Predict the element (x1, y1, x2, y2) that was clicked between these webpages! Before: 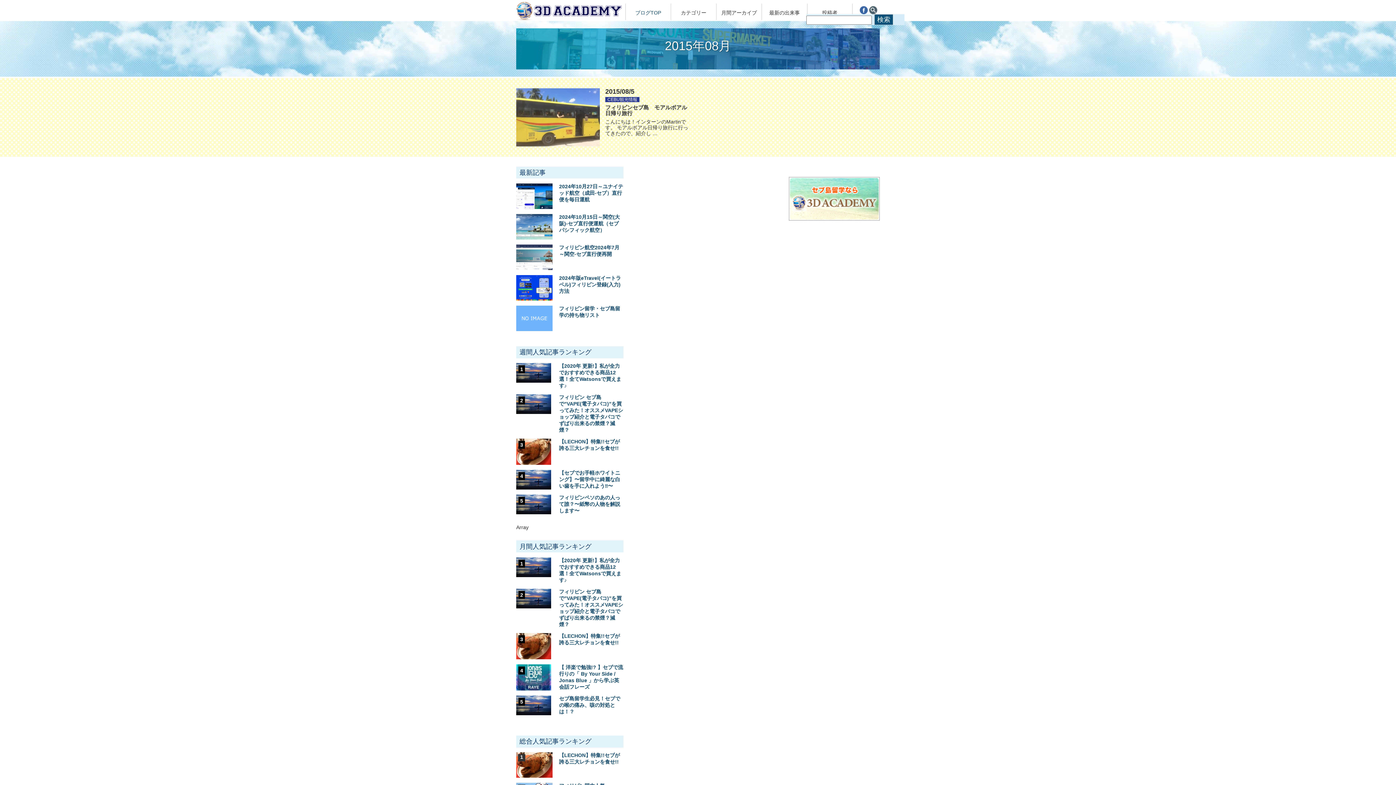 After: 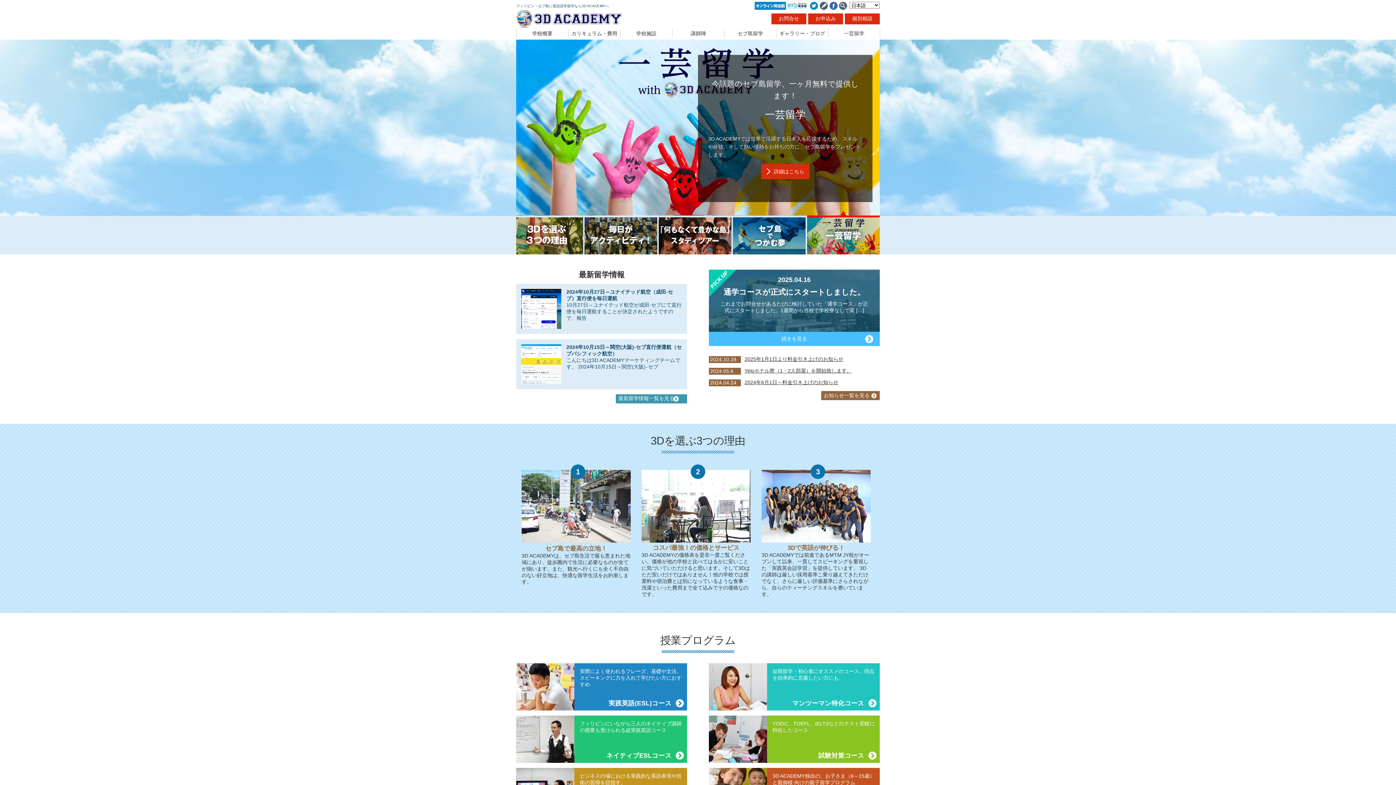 Action: bbox: (516, 15, 621, 21)